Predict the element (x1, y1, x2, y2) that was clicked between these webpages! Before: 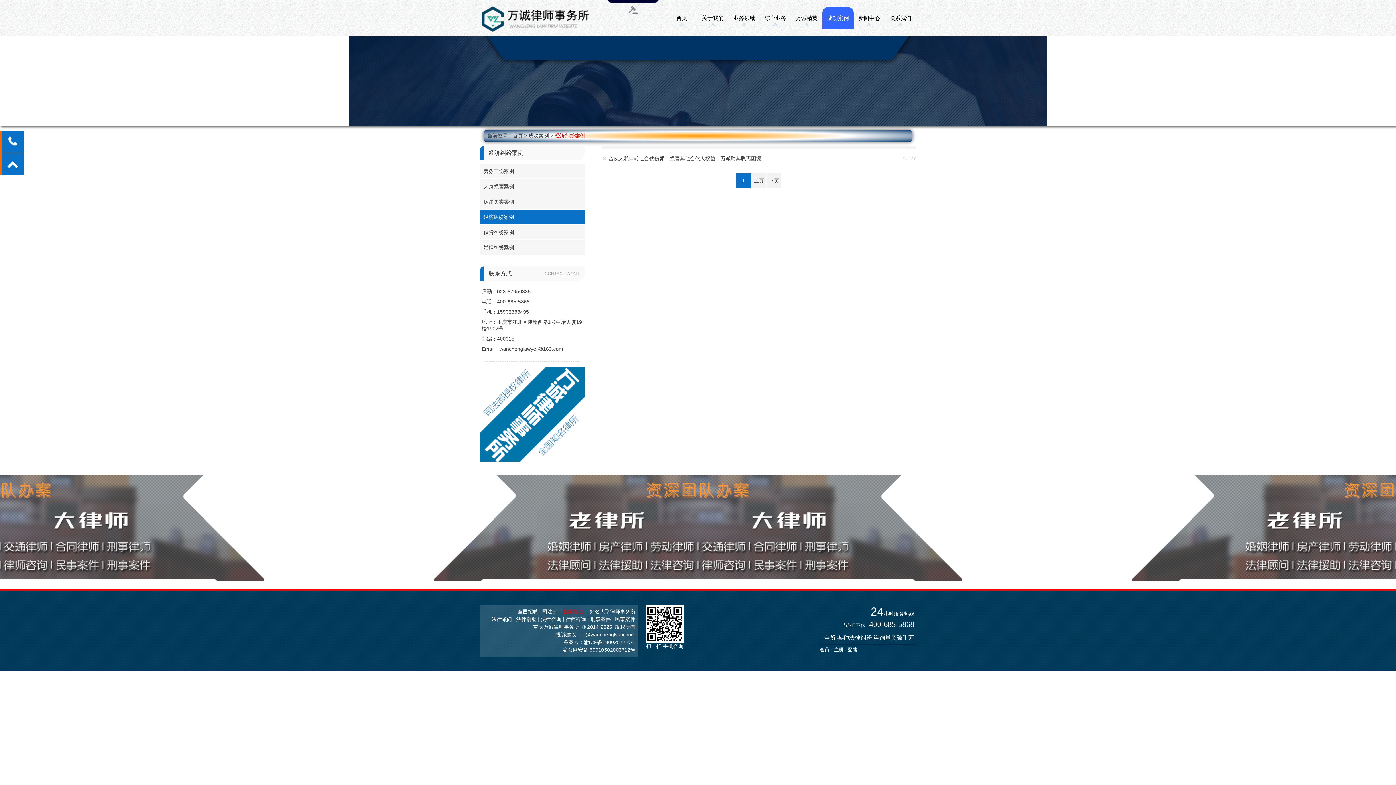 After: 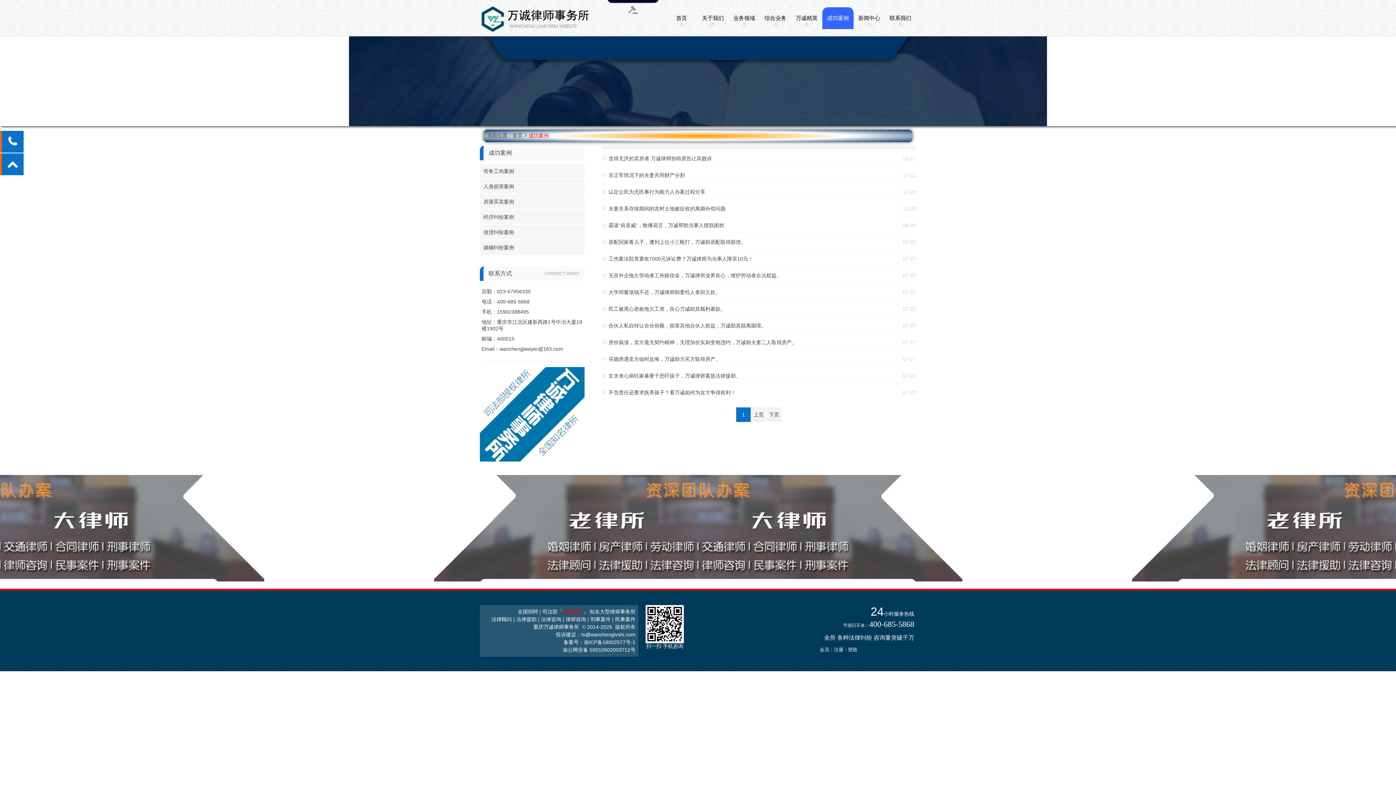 Action: label: 成功案例 bbox: (528, 132, 549, 138)